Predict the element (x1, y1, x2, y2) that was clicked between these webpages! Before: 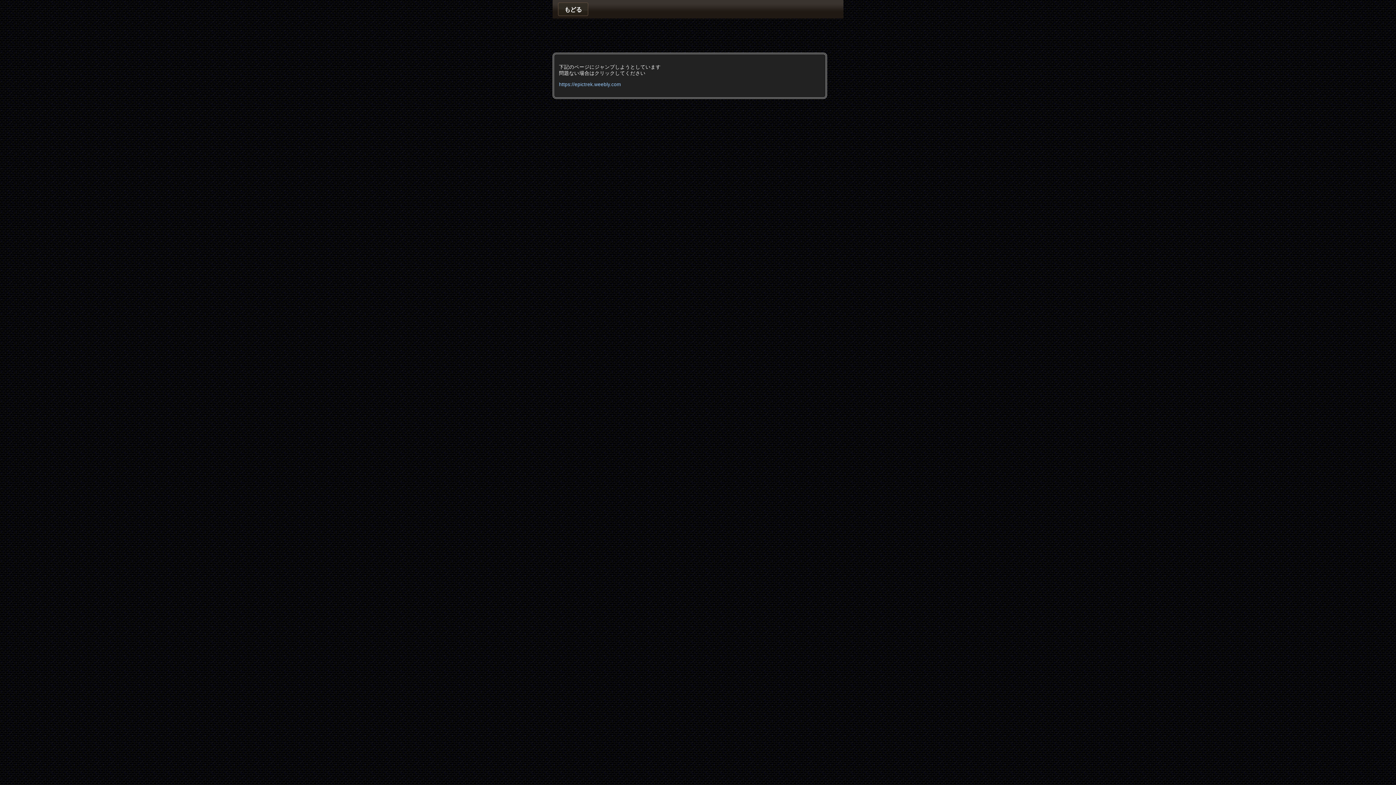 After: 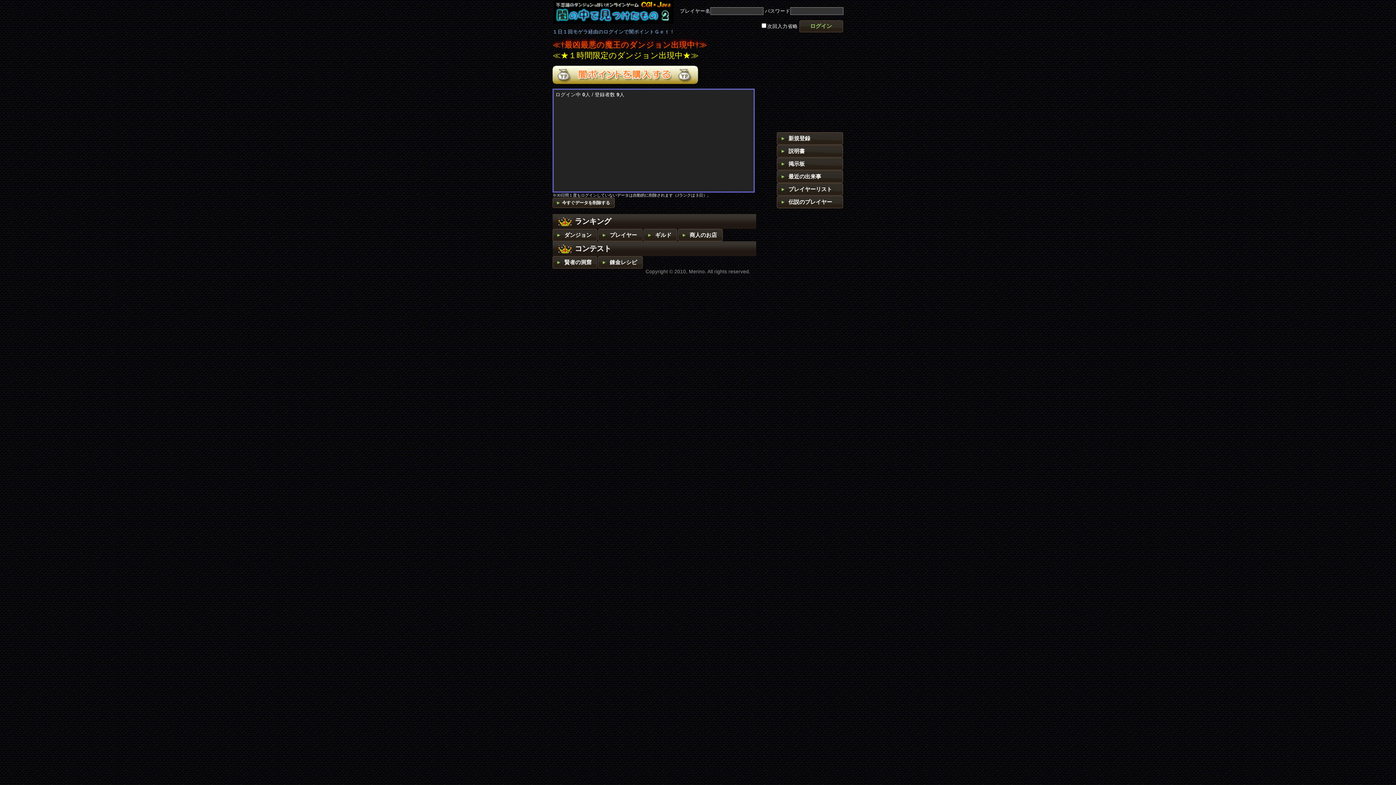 Action: bbox: (558, 2, 588, 16) label: もどる